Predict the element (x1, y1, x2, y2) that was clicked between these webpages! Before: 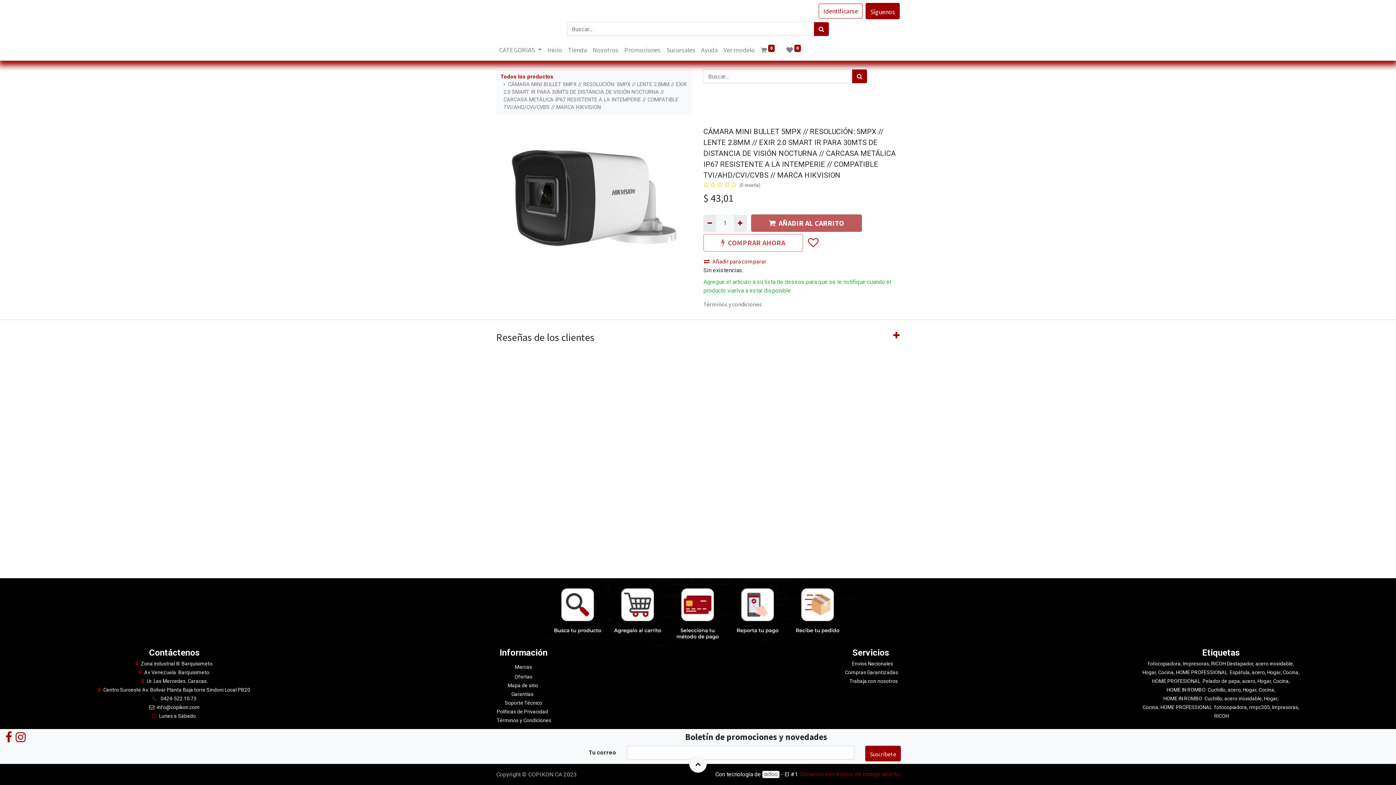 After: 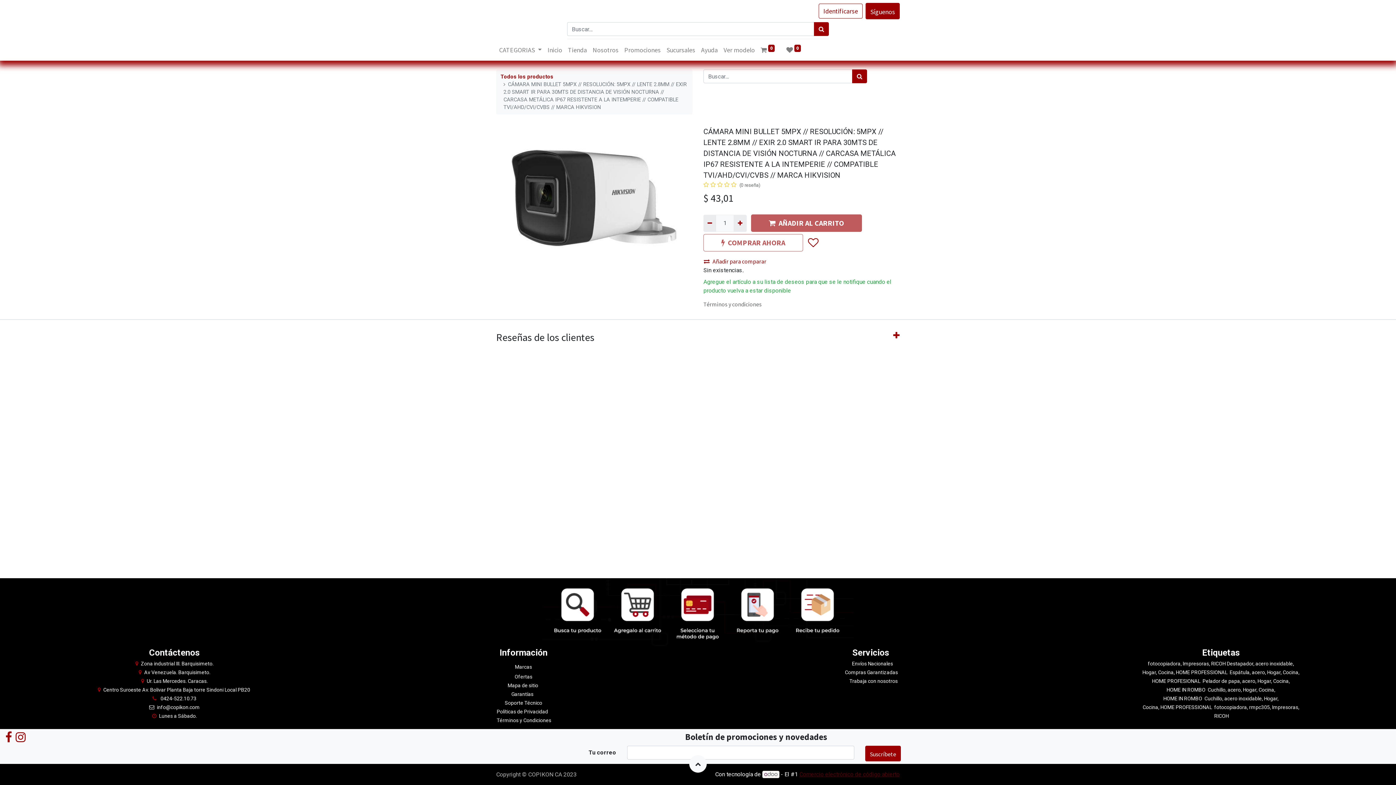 Action: label: Comercio electrónico de código abierto bbox: (799, 771, 900, 778)